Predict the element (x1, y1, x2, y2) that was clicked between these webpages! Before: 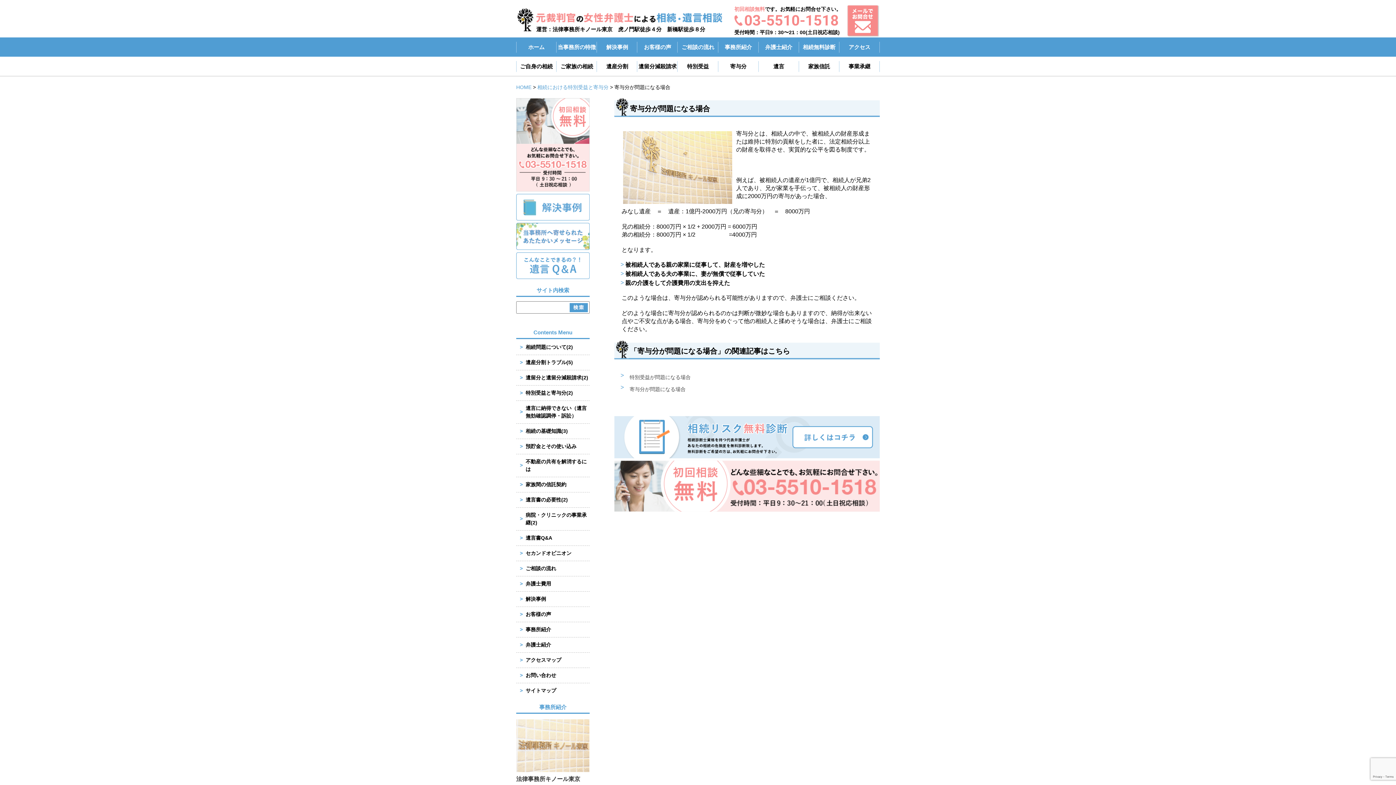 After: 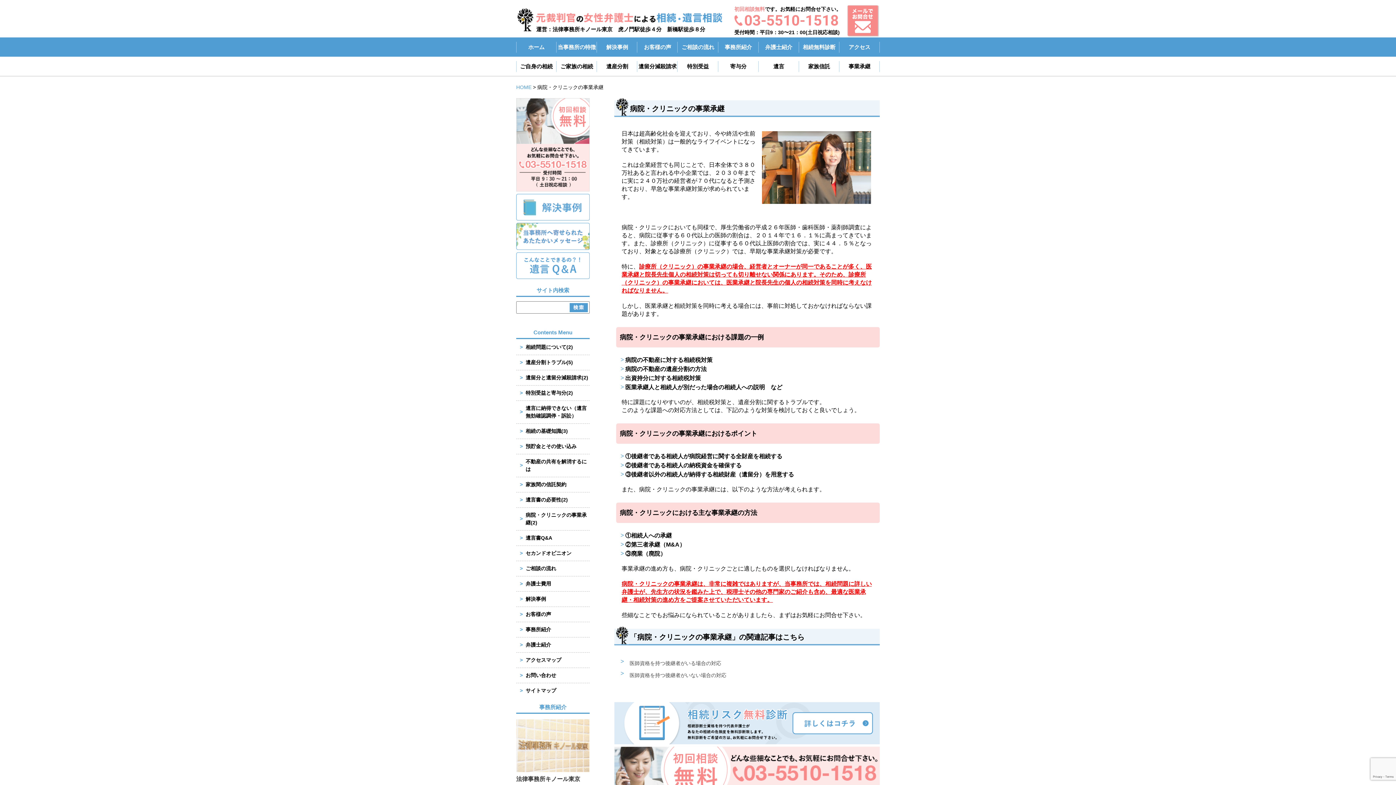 Action: label: 事業承継 bbox: (839, 56, 879, 76)